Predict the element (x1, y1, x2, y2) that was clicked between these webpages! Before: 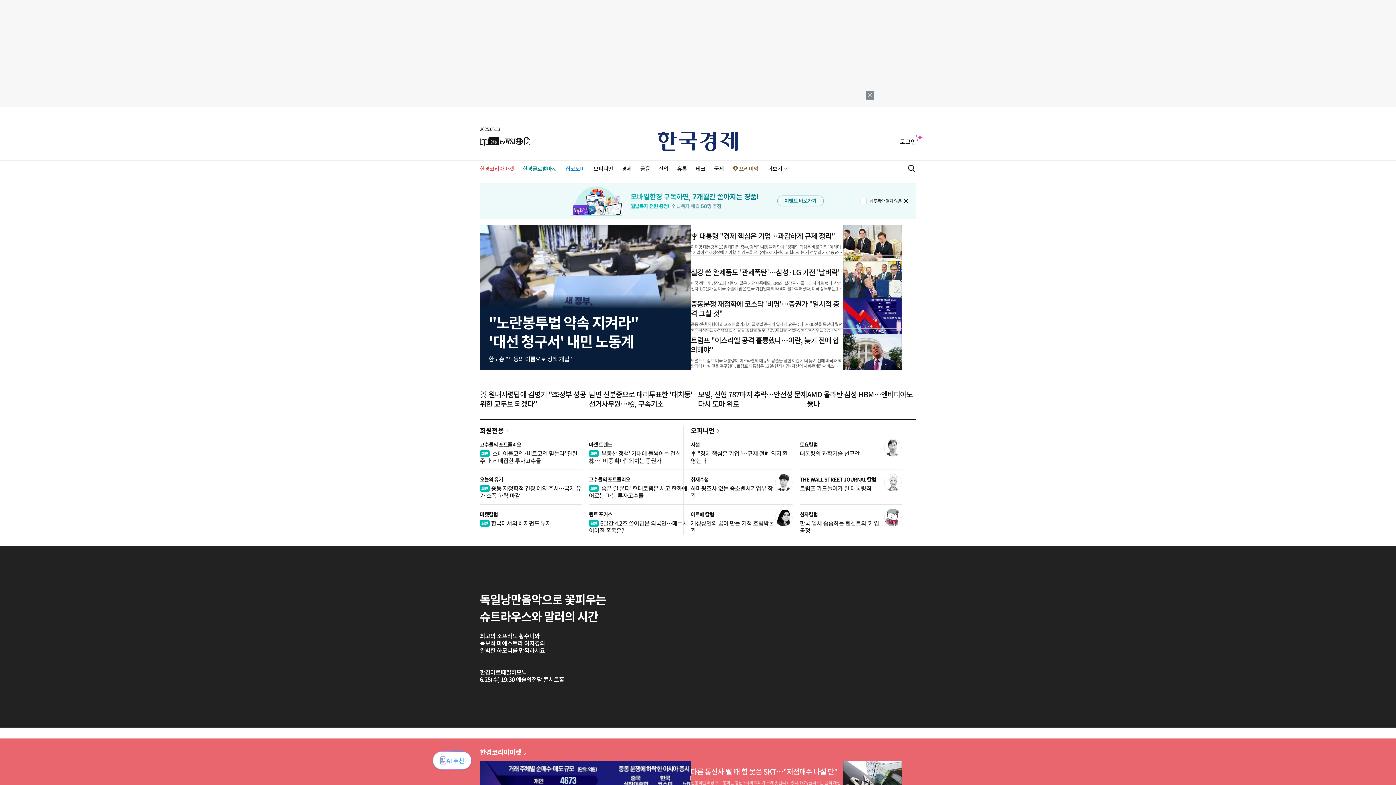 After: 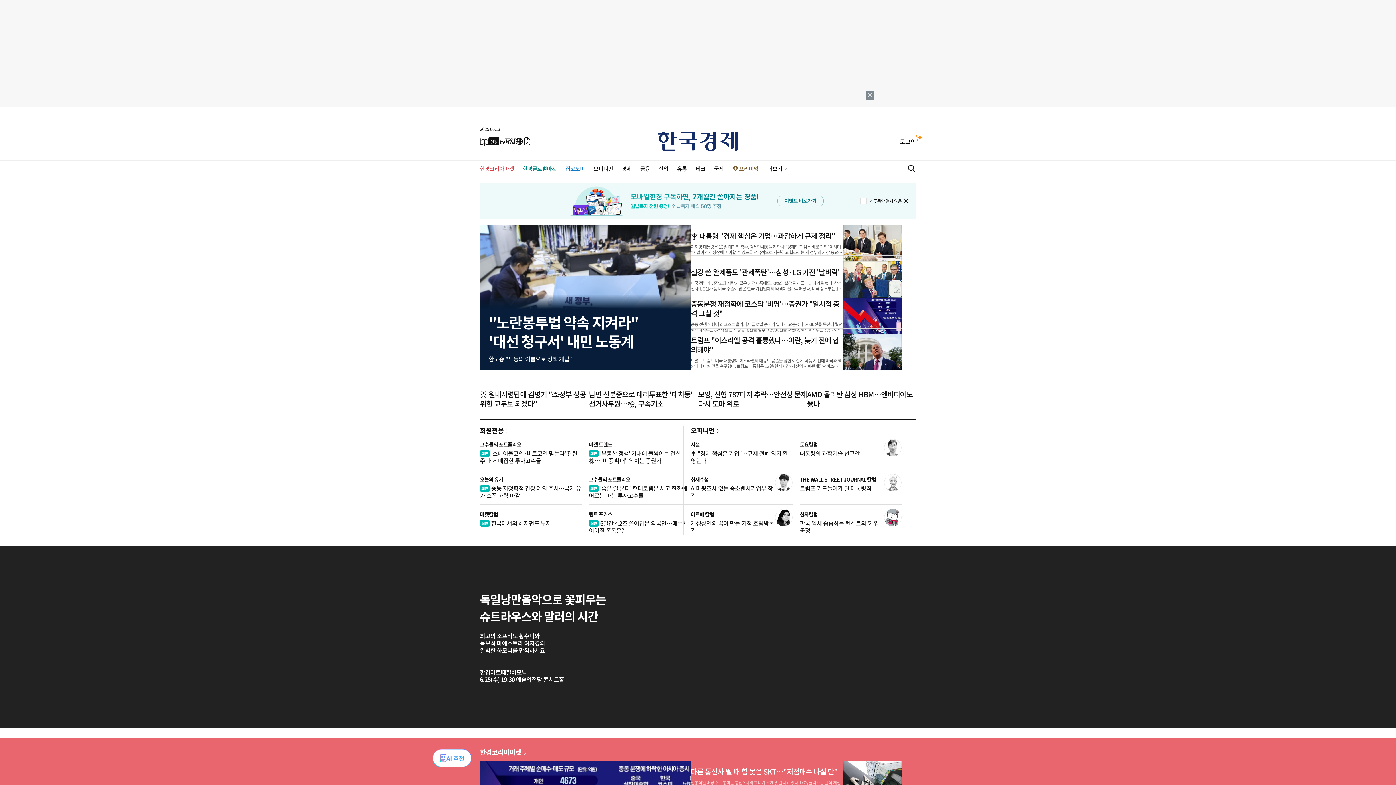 Action: bbox: (480, 182, 916, 219)